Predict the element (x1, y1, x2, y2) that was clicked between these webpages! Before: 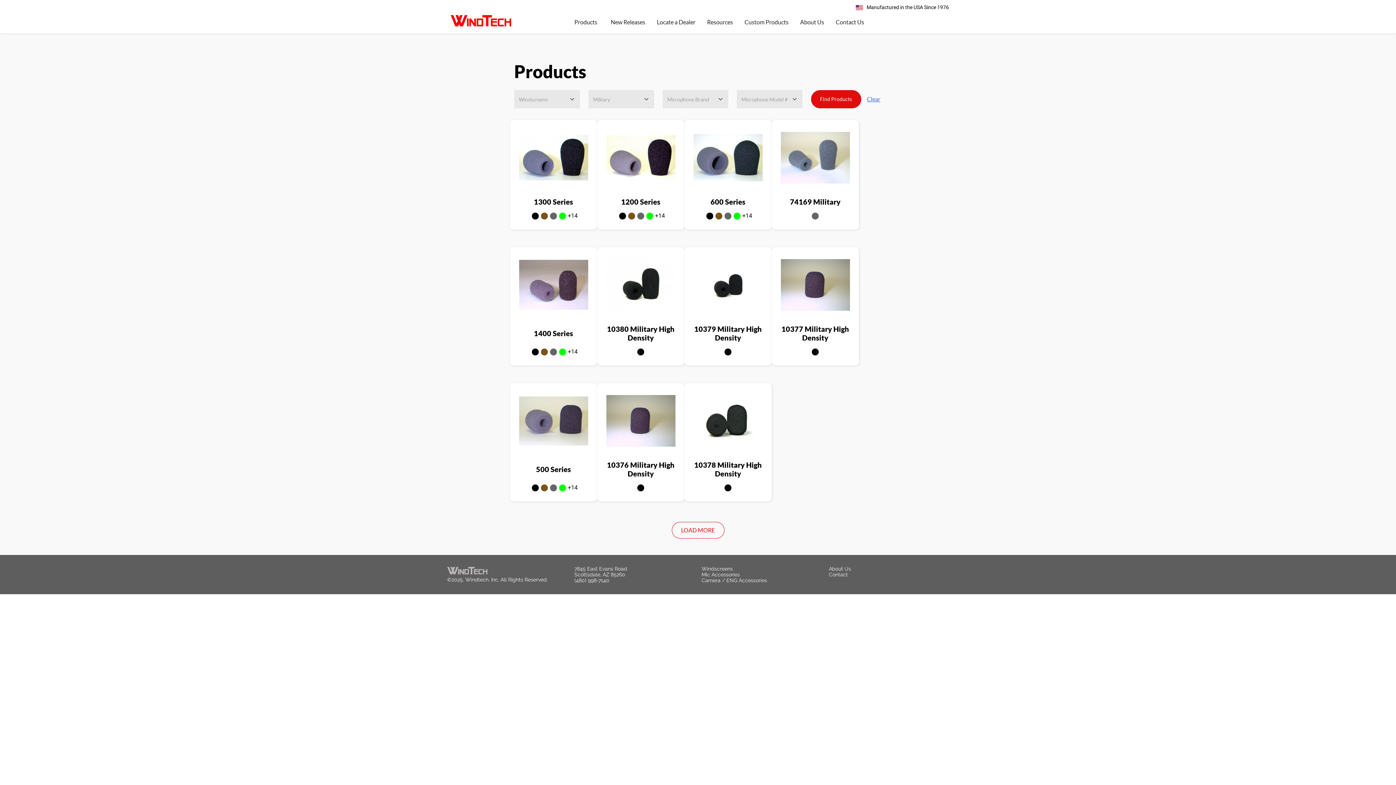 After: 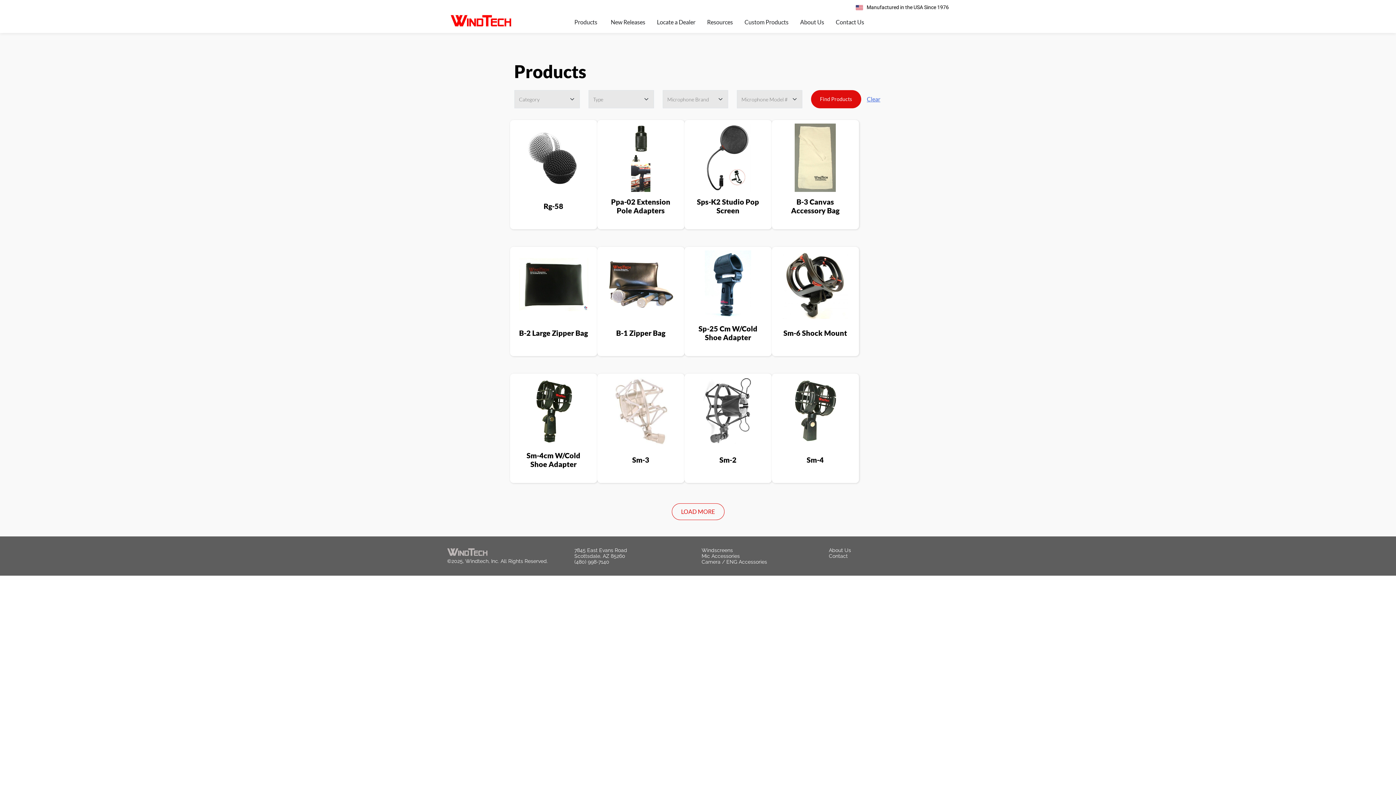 Action: label: Products bbox: (574, 17, 597, 26)